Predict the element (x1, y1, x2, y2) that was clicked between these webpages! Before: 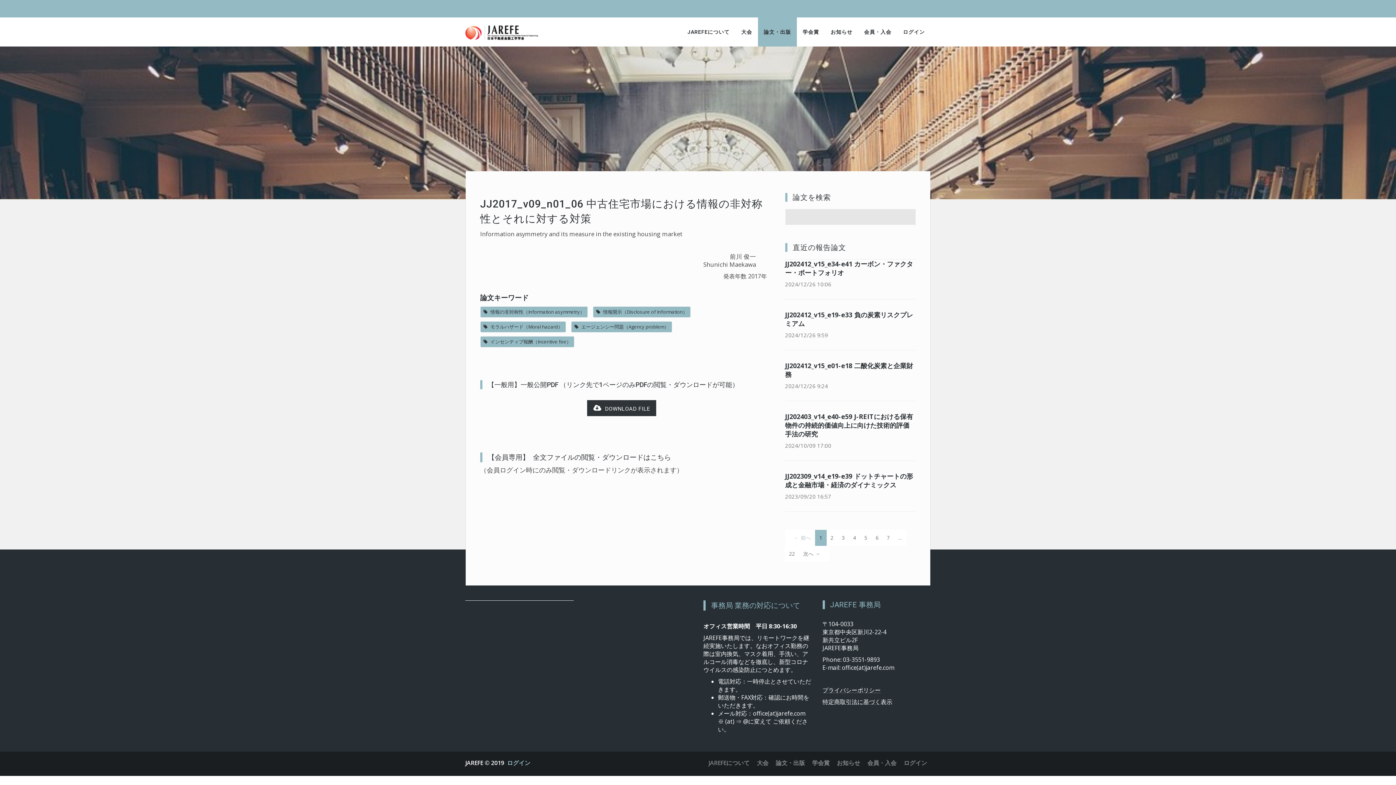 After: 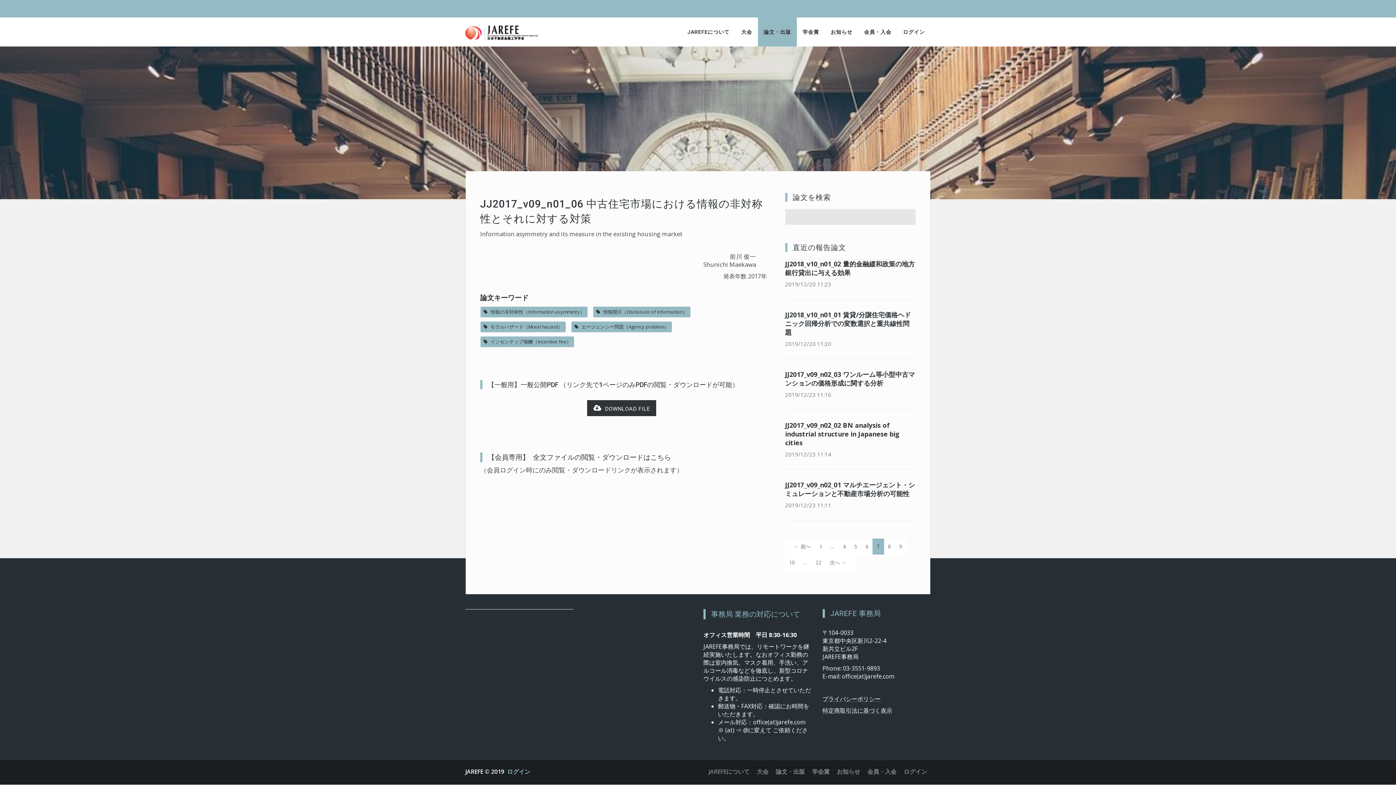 Action: label: 7 bbox: (882, 530, 894, 546)